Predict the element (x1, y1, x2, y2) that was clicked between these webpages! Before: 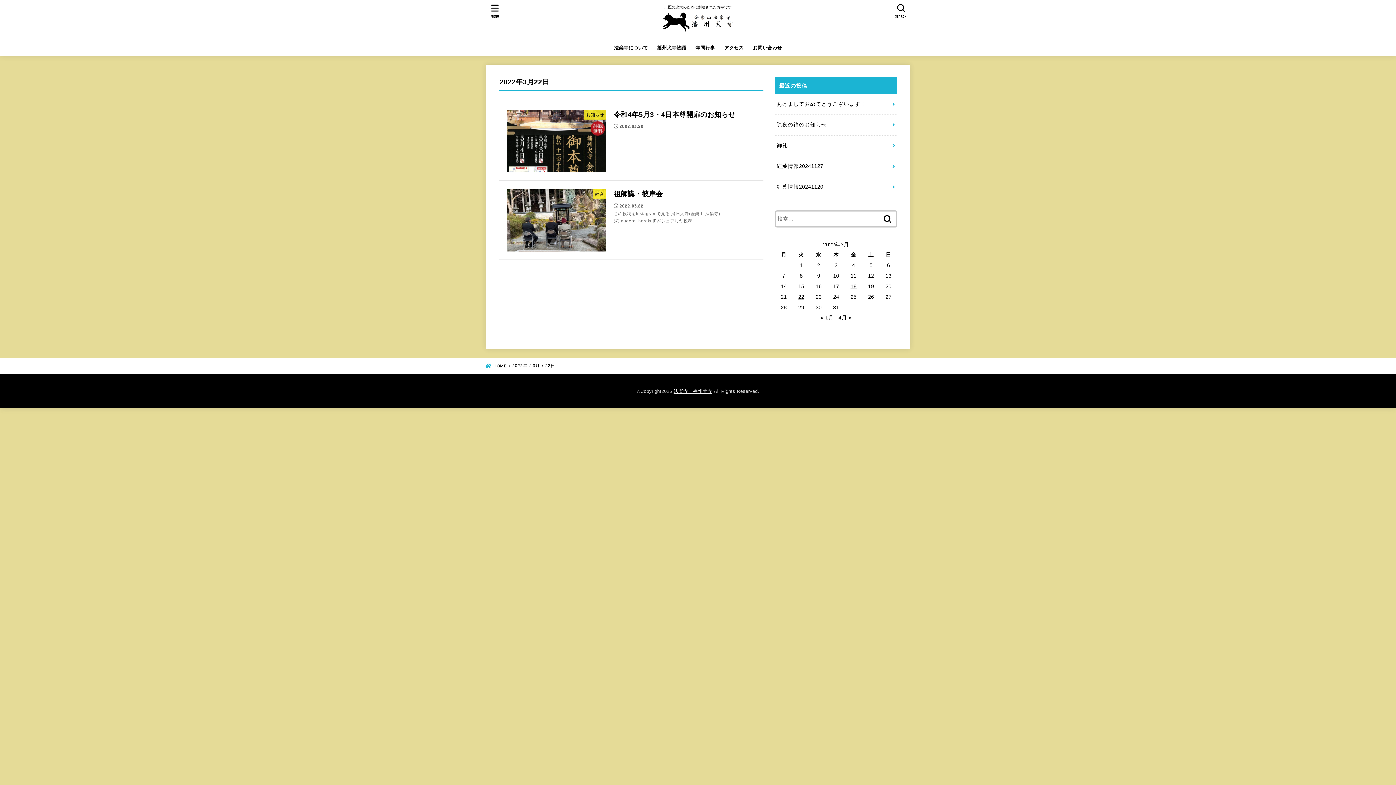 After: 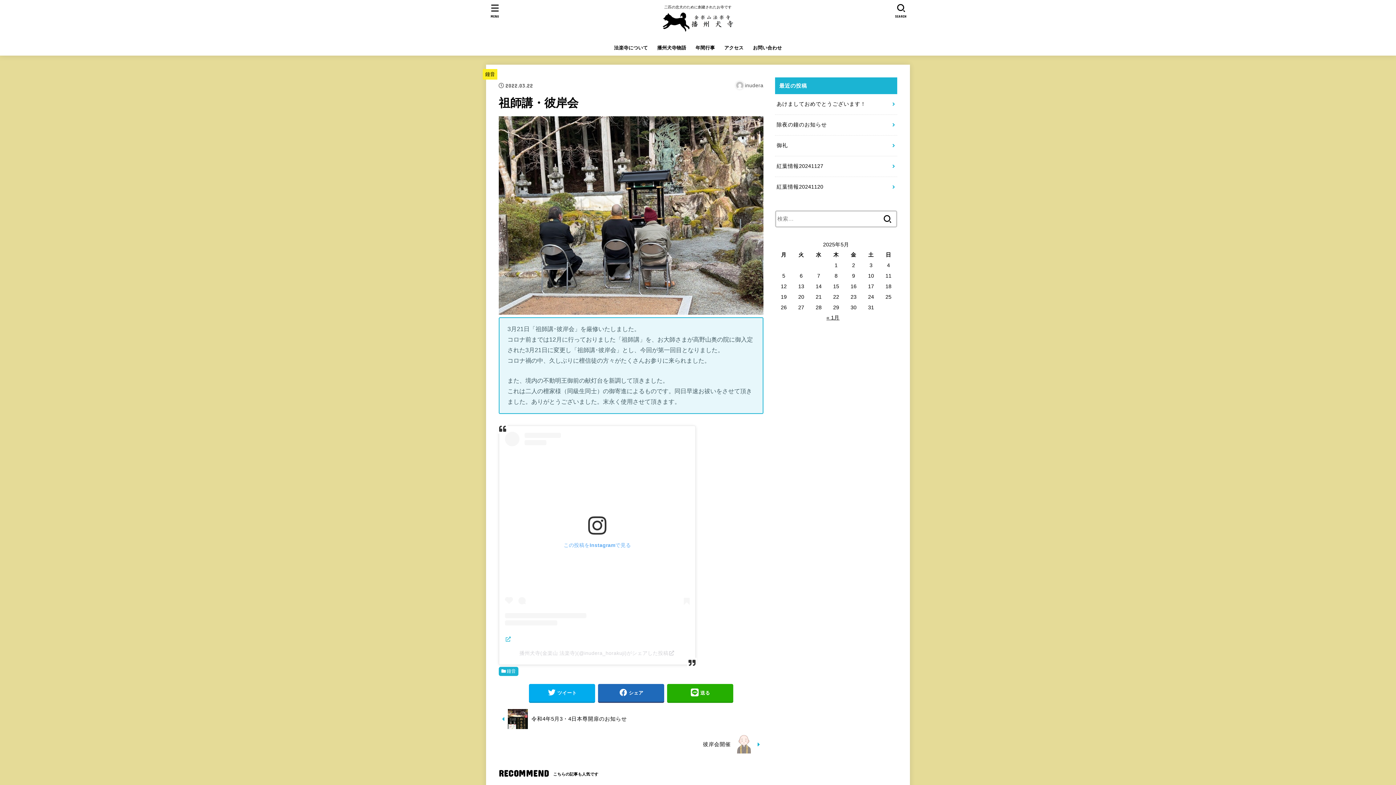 Action: label: 鐘音
祖師講・彼岸会
2022.03.22

この投稿をInstagramで見る 播州犬寺(金楽山 法楽寺)(@inudera_horakuji)がシェアした投稿 bbox: (498, 181, 763, 259)